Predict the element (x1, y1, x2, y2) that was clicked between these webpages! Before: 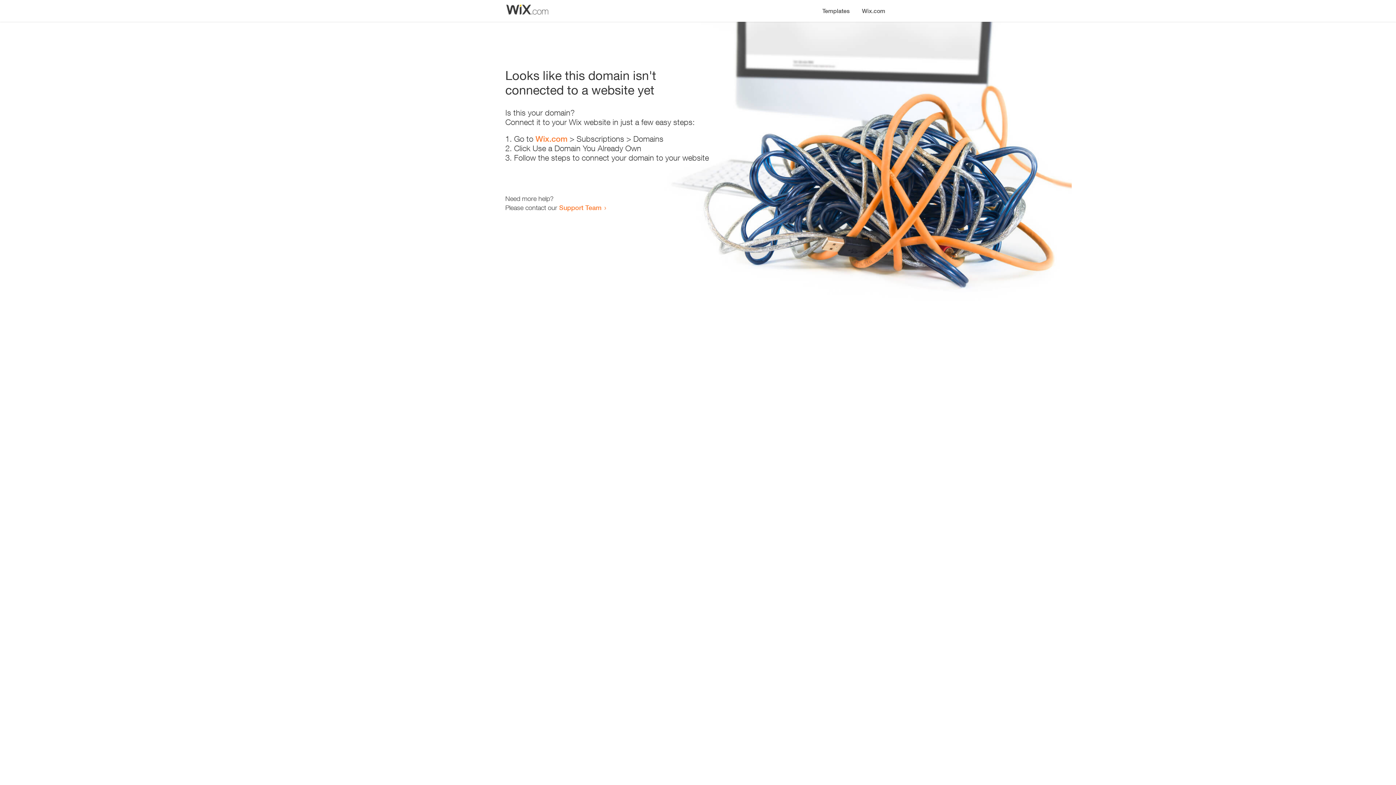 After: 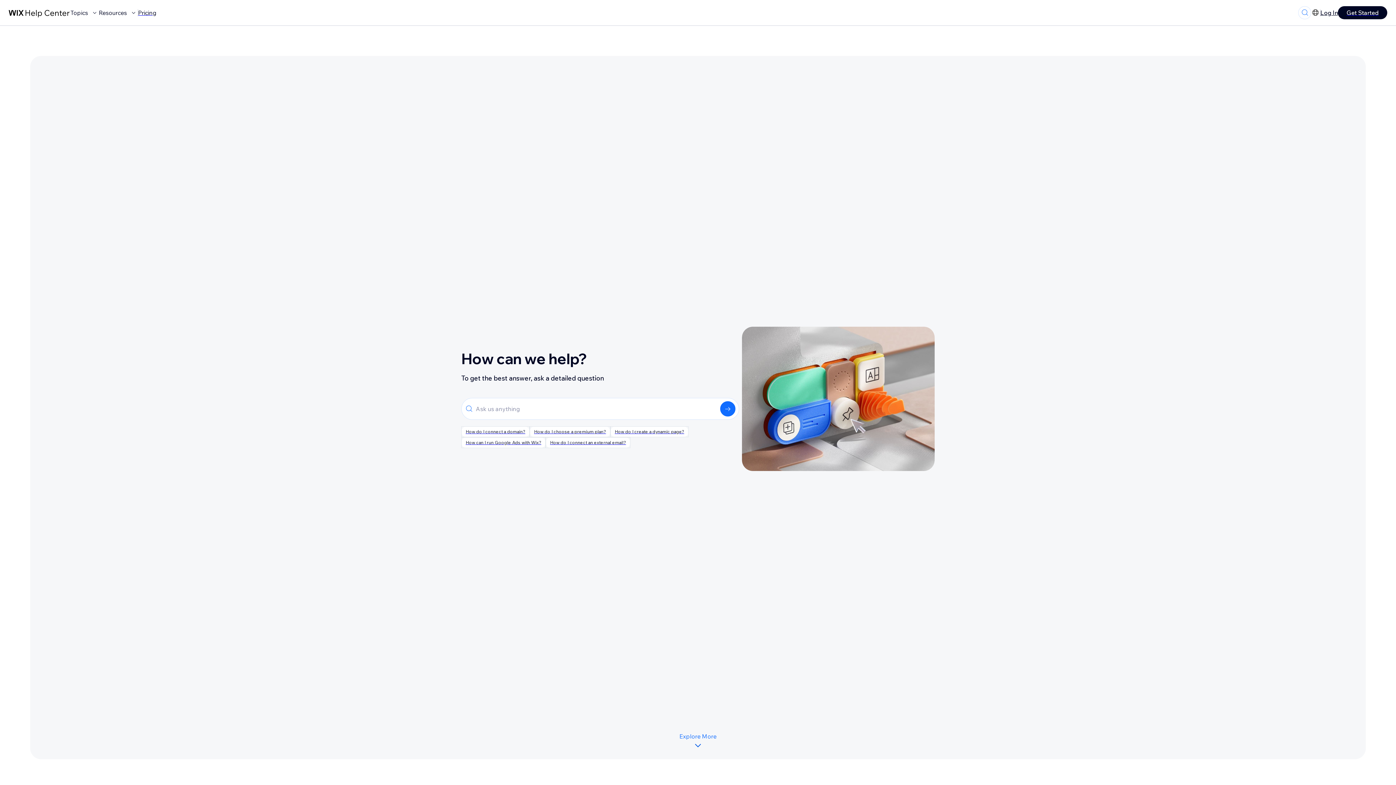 Action: bbox: (559, 203, 601, 211) label: Support Team